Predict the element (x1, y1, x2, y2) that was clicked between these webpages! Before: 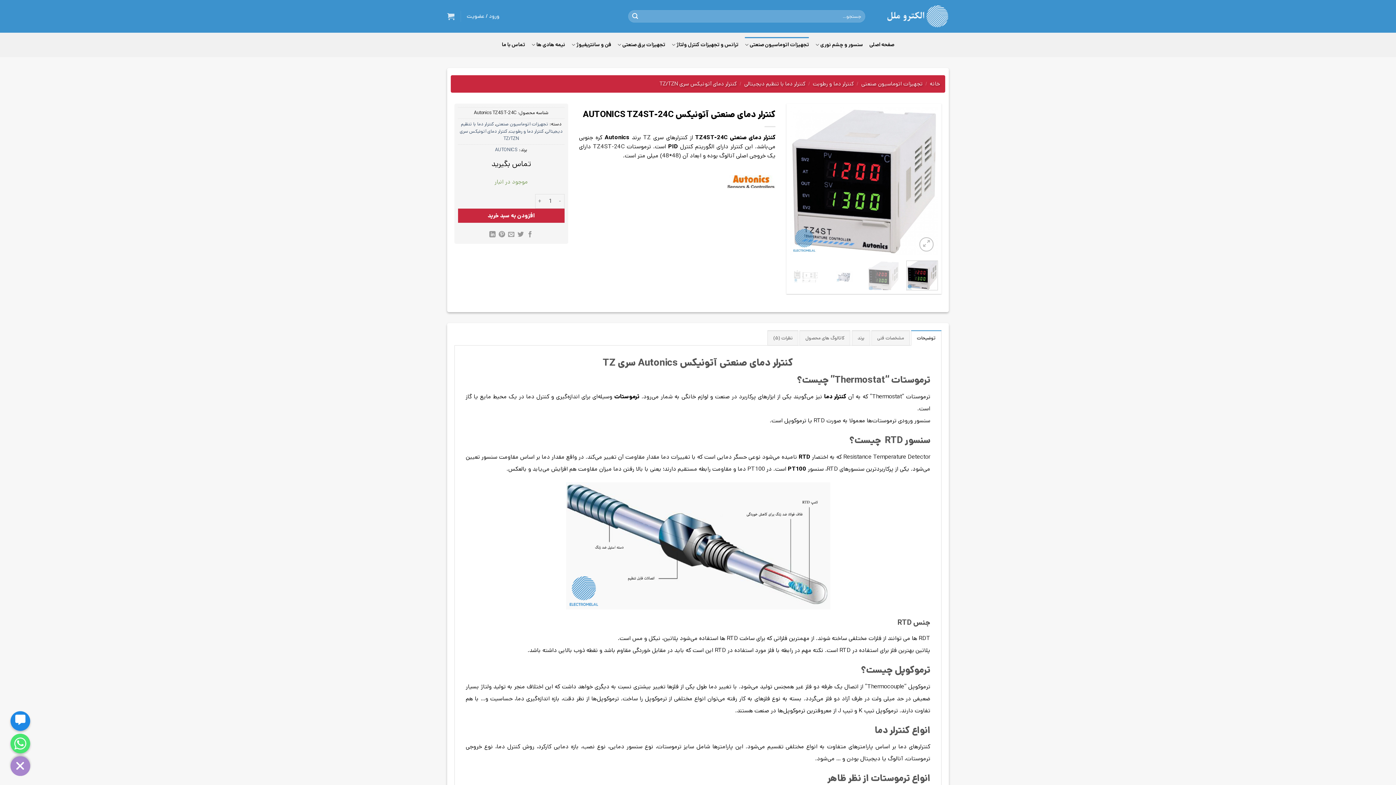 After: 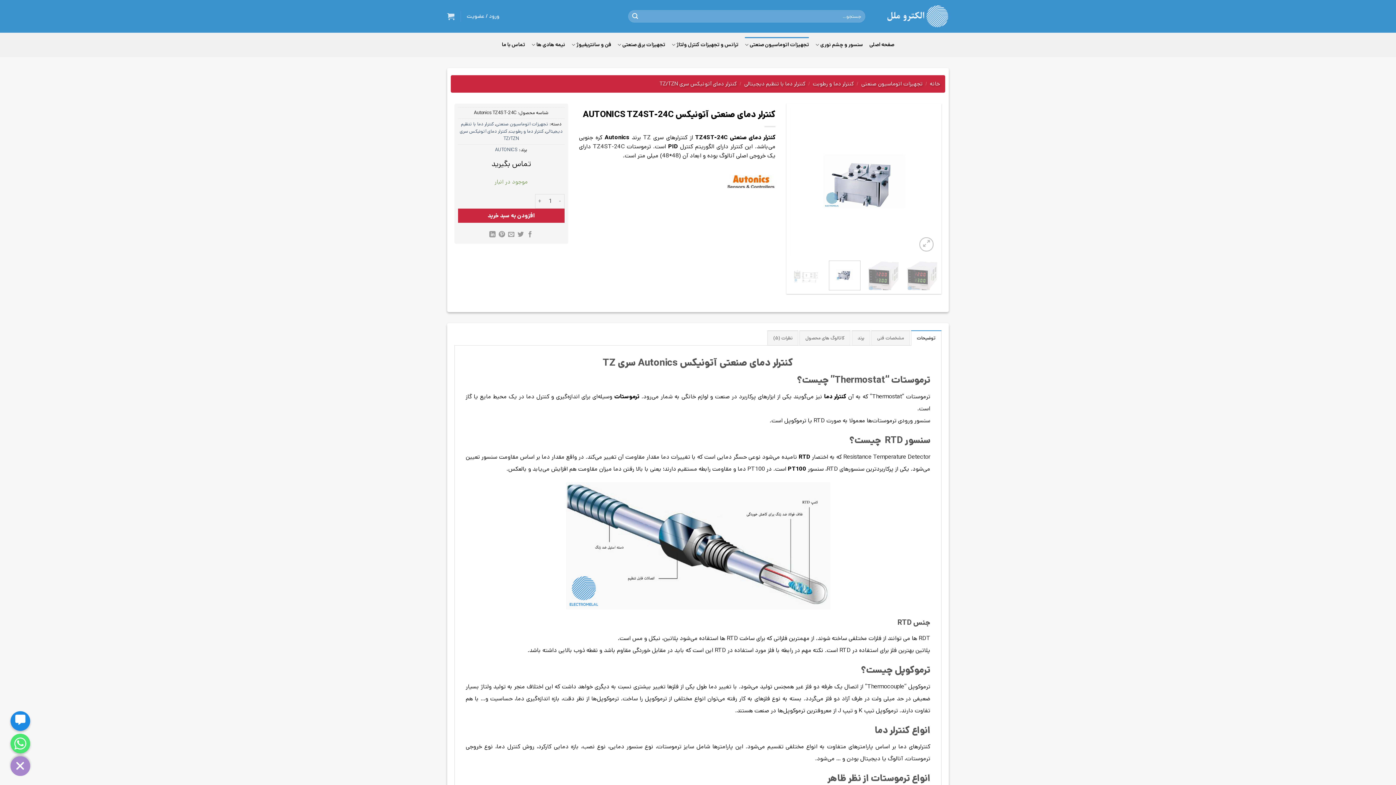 Action: bbox: (829, 260, 860, 290)